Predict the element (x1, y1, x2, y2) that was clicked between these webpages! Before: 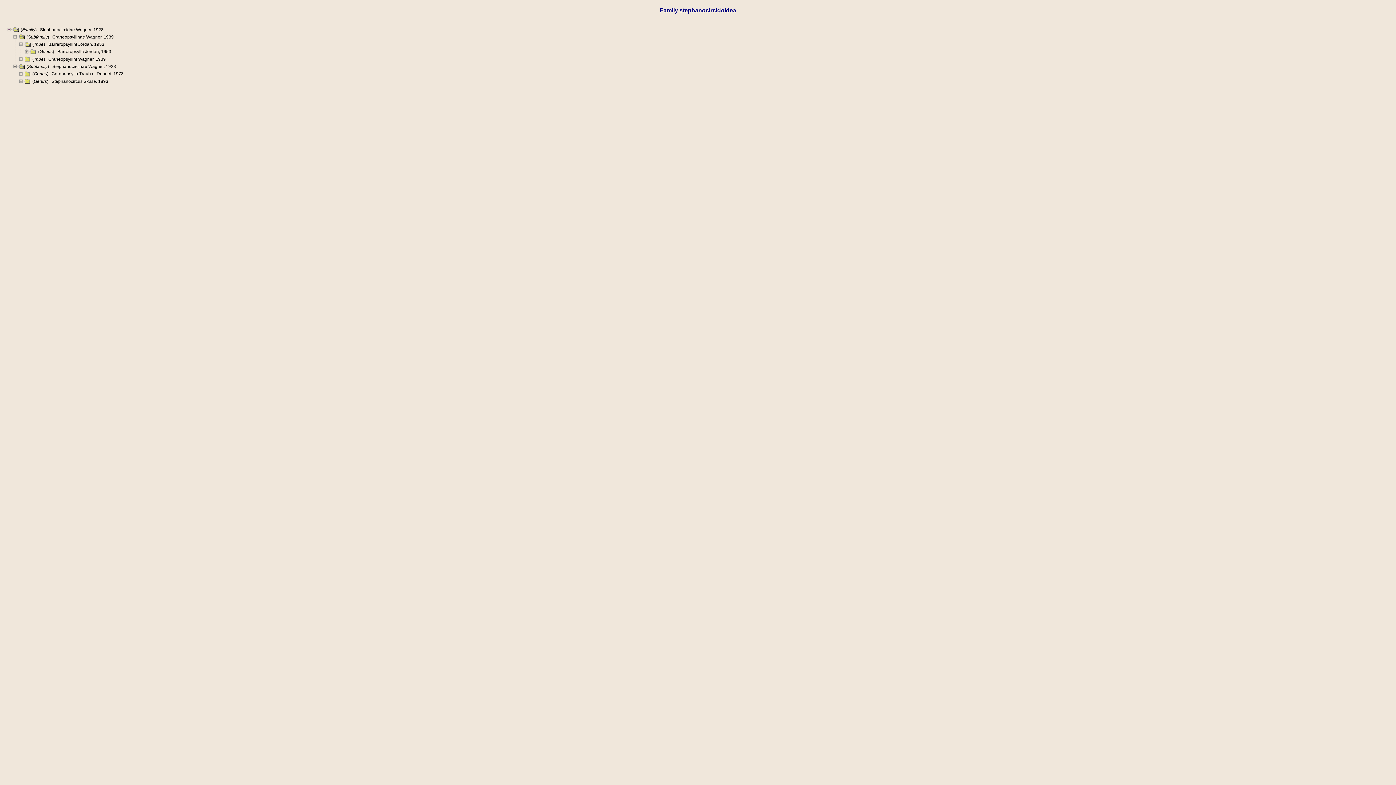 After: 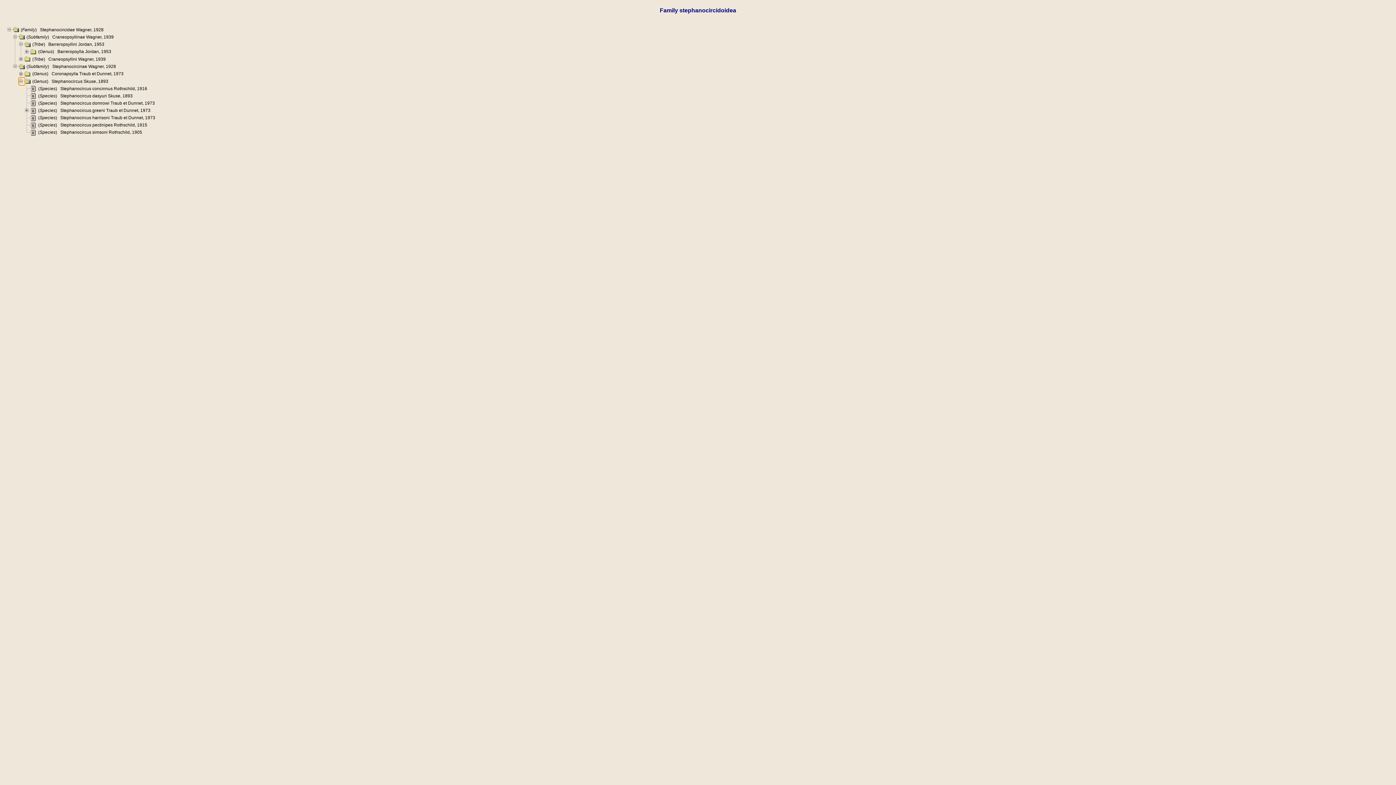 Action: bbox: (18, 78, 24, 83)